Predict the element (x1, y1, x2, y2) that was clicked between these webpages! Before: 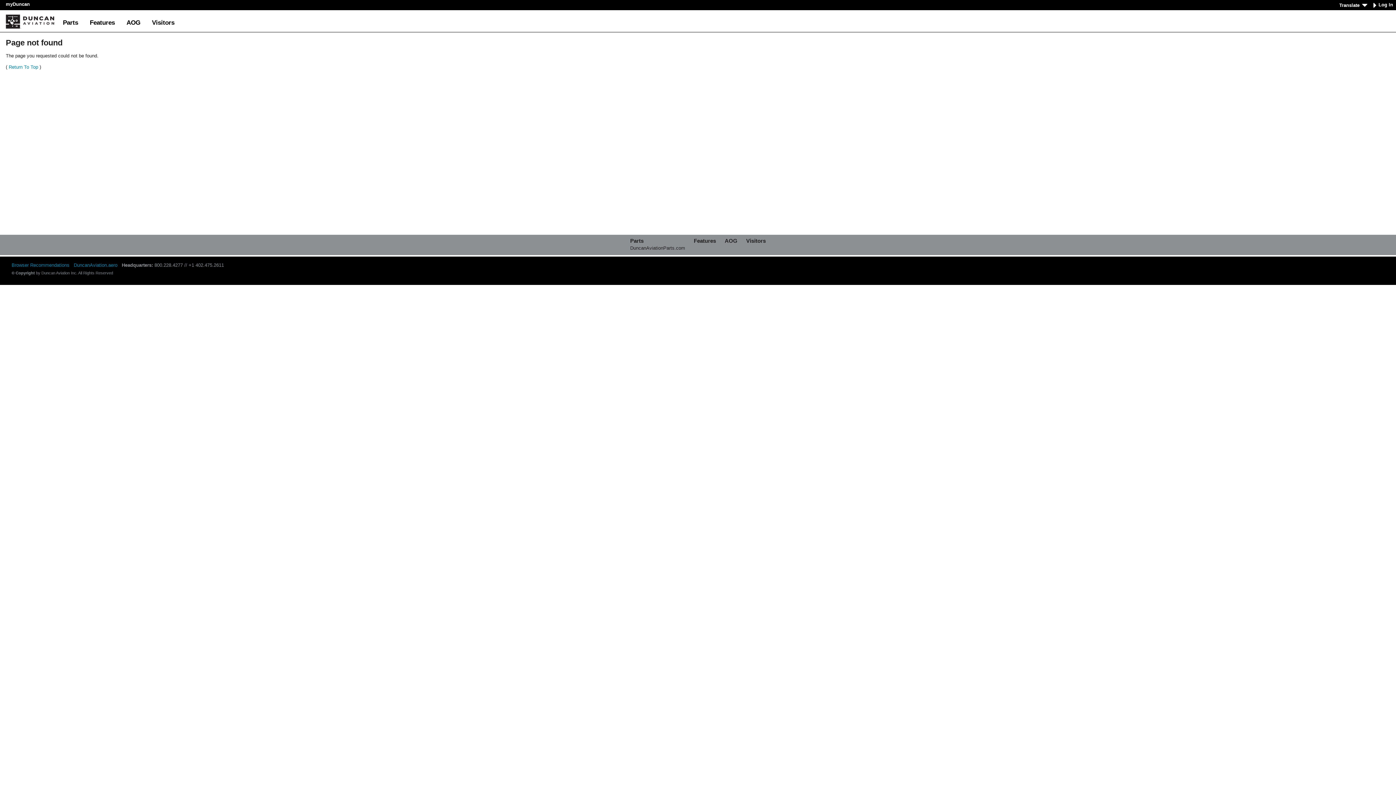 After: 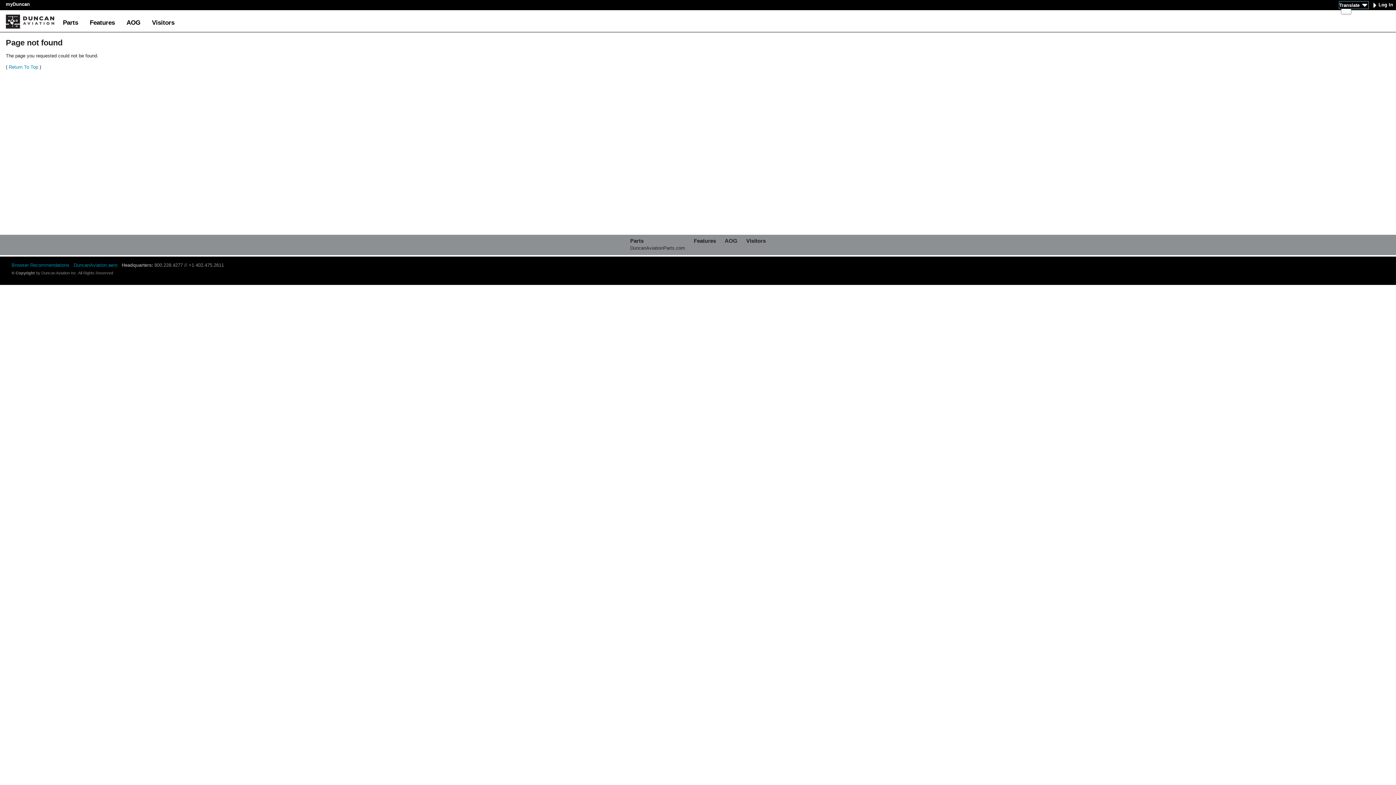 Action: bbox: (1339, 1, 1368, 8) label: Translate 